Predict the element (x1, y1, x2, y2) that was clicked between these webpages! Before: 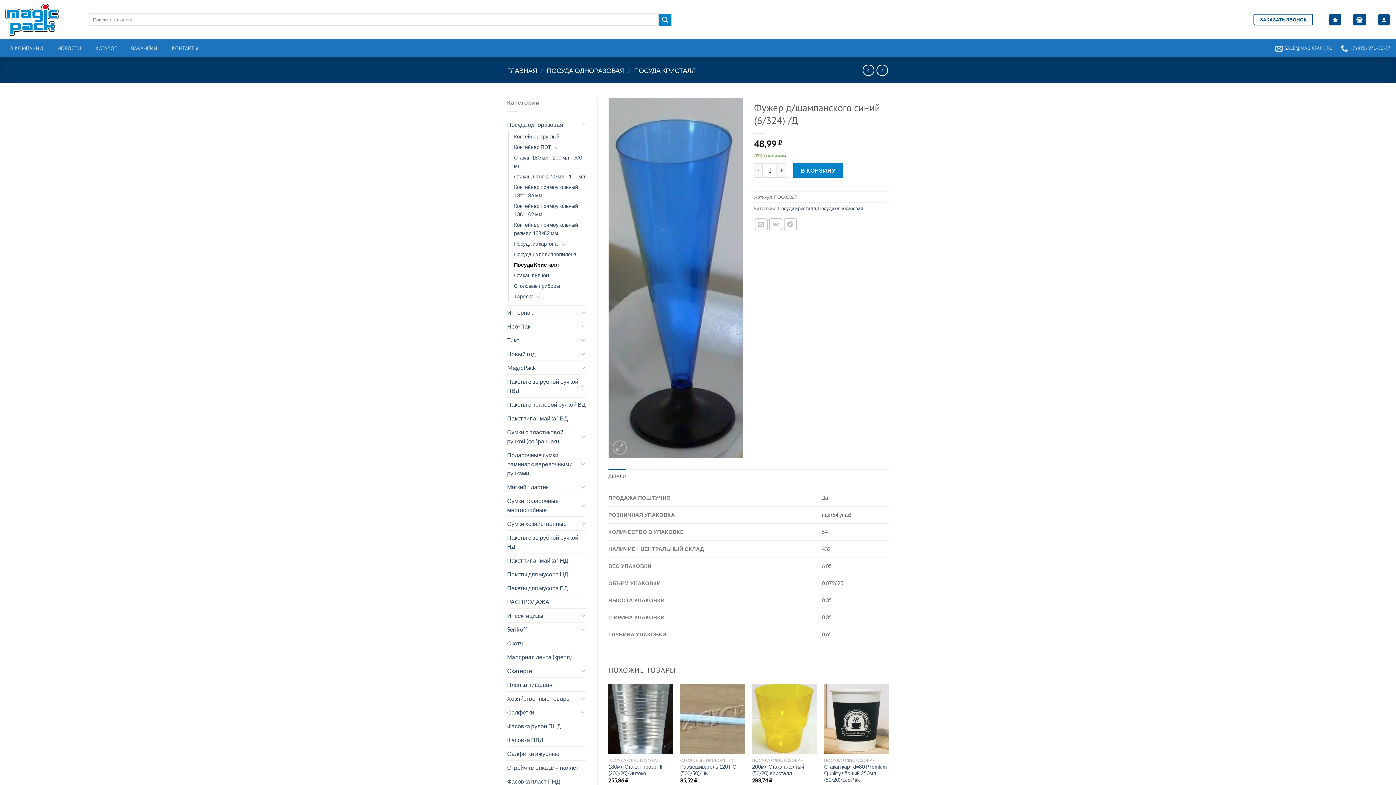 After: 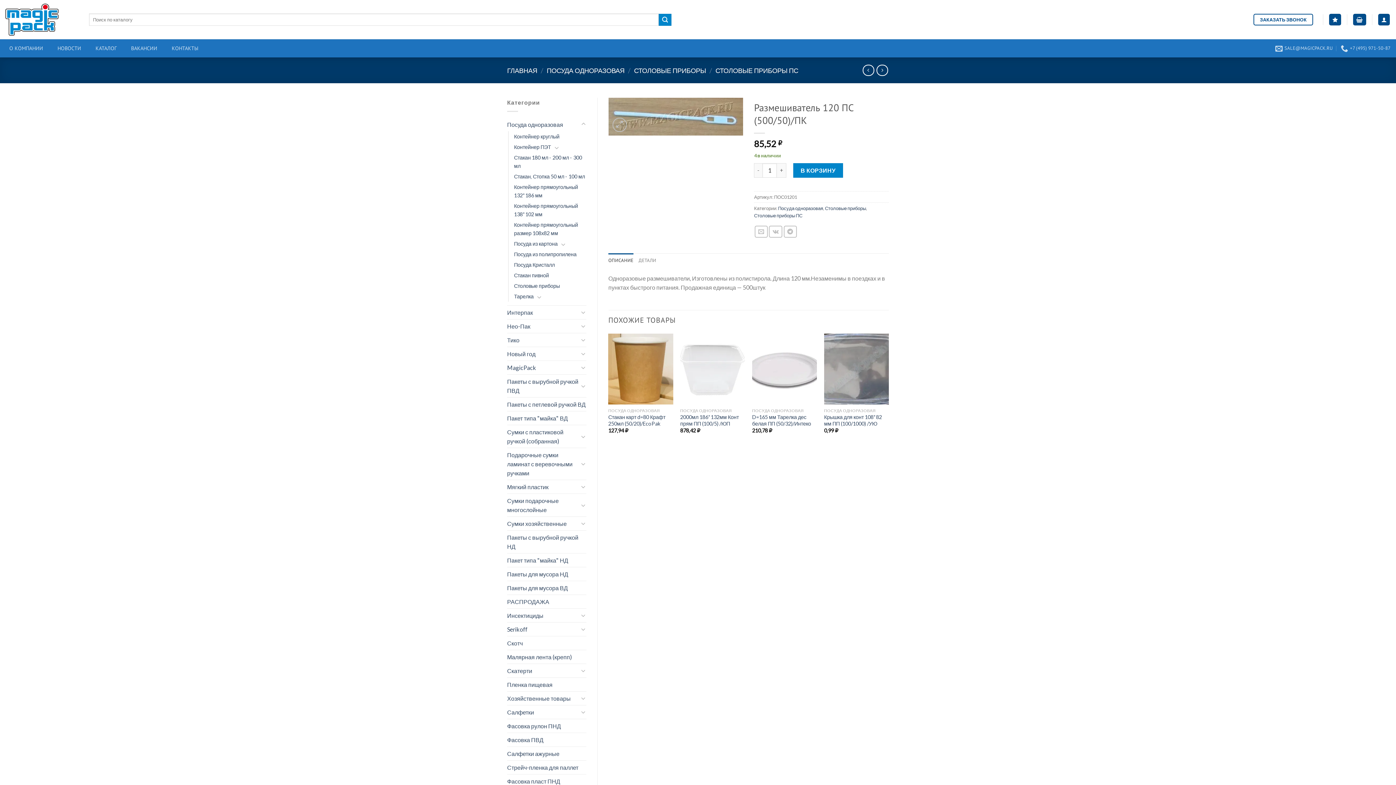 Action: label: Размешиватель 120 ПС (500/50)/ПК bbox: (680, 764, 745, 777)